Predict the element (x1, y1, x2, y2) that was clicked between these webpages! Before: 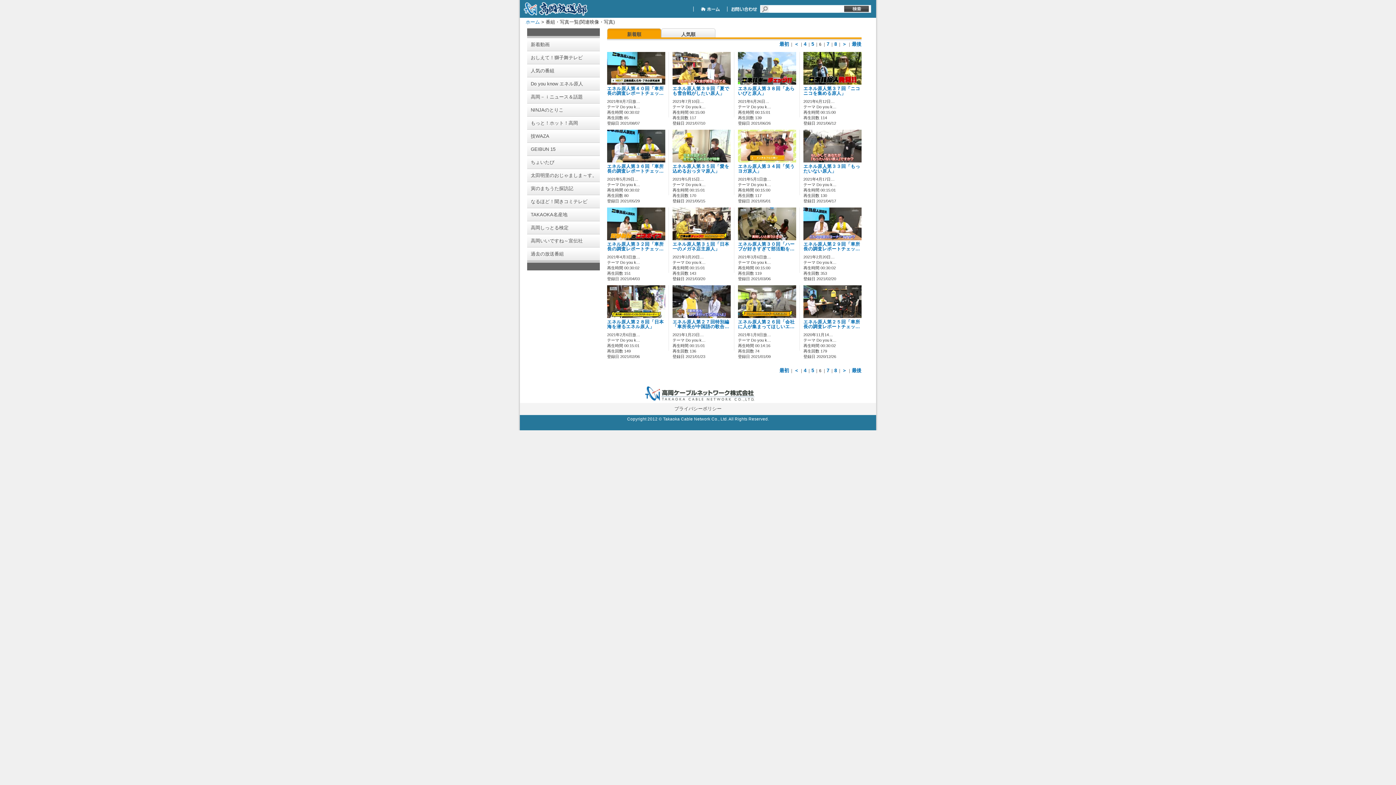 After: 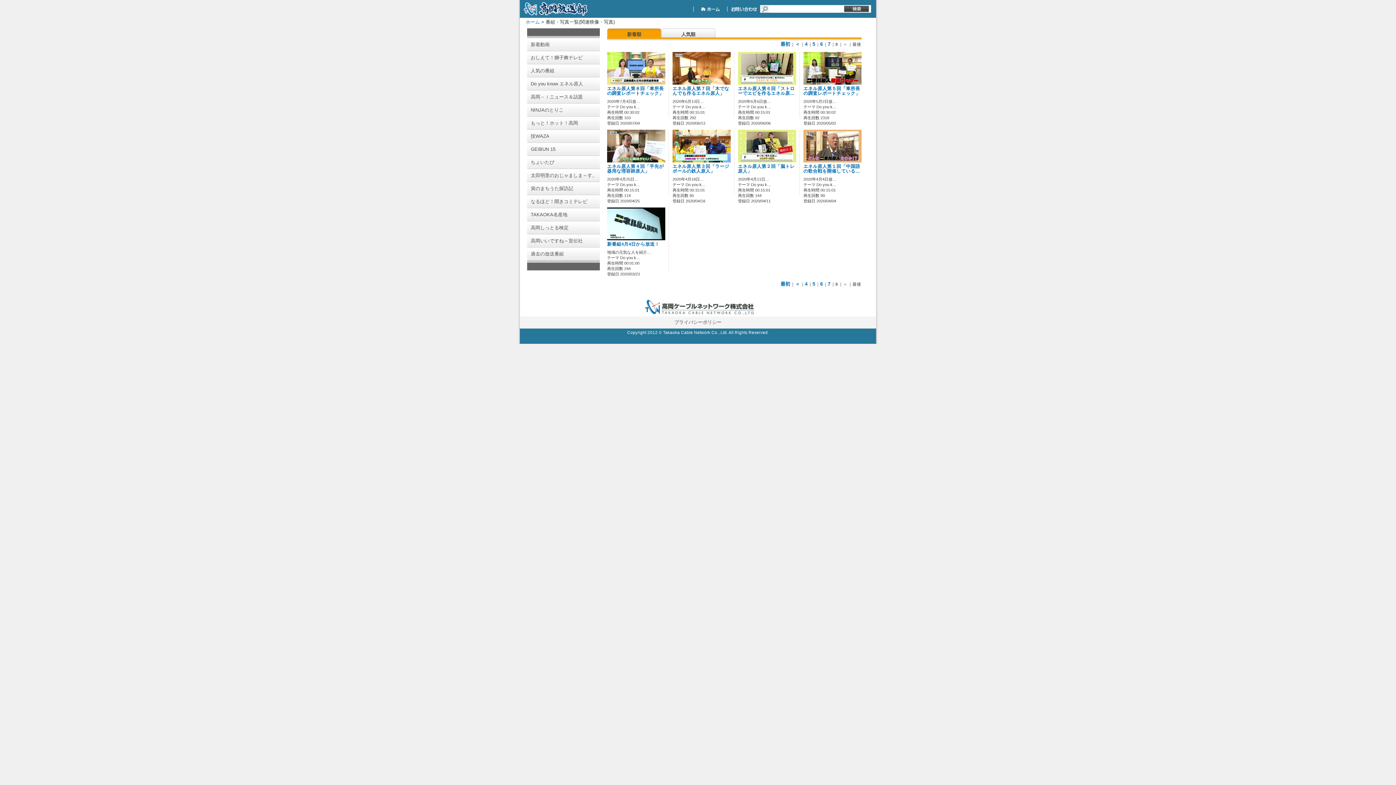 Action: label: 最後 bbox: (852, 41, 861, 46)